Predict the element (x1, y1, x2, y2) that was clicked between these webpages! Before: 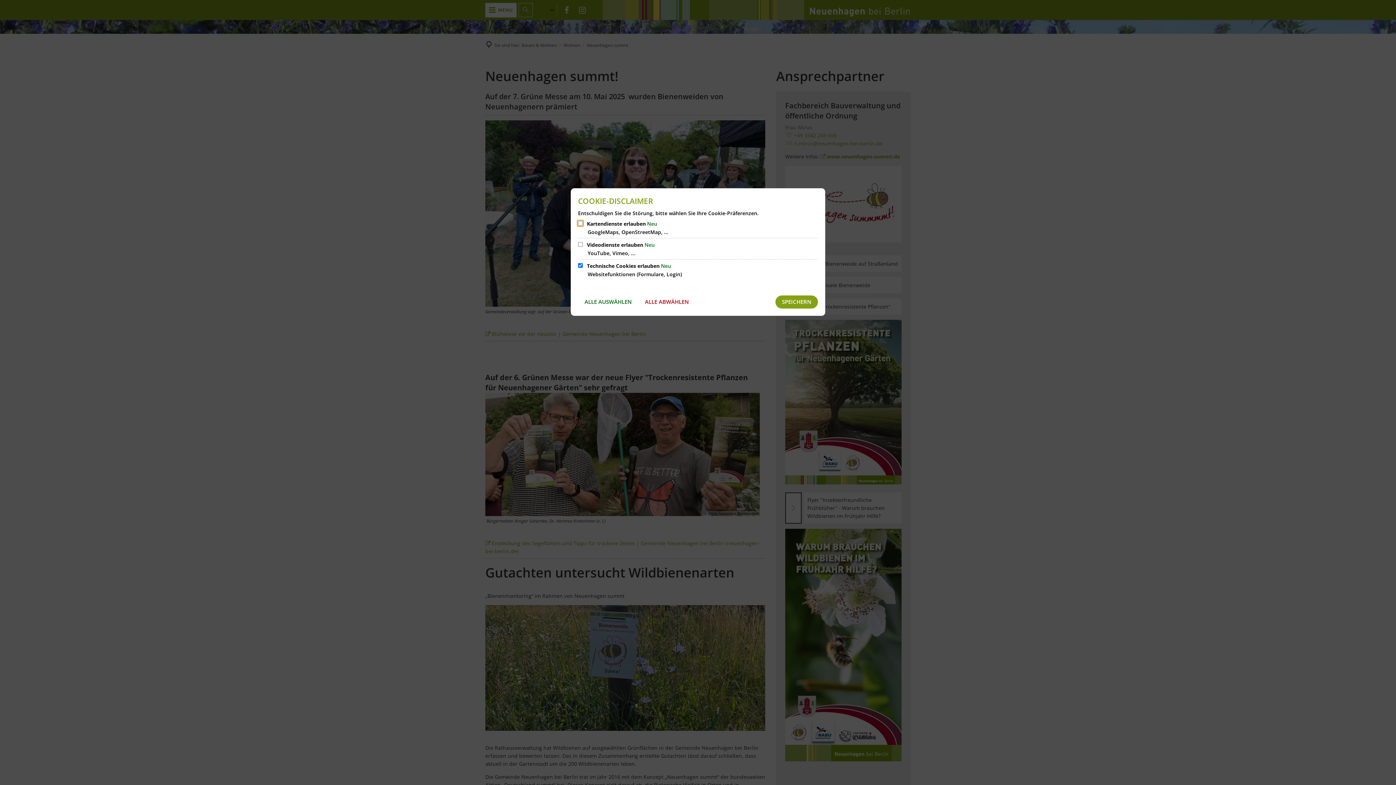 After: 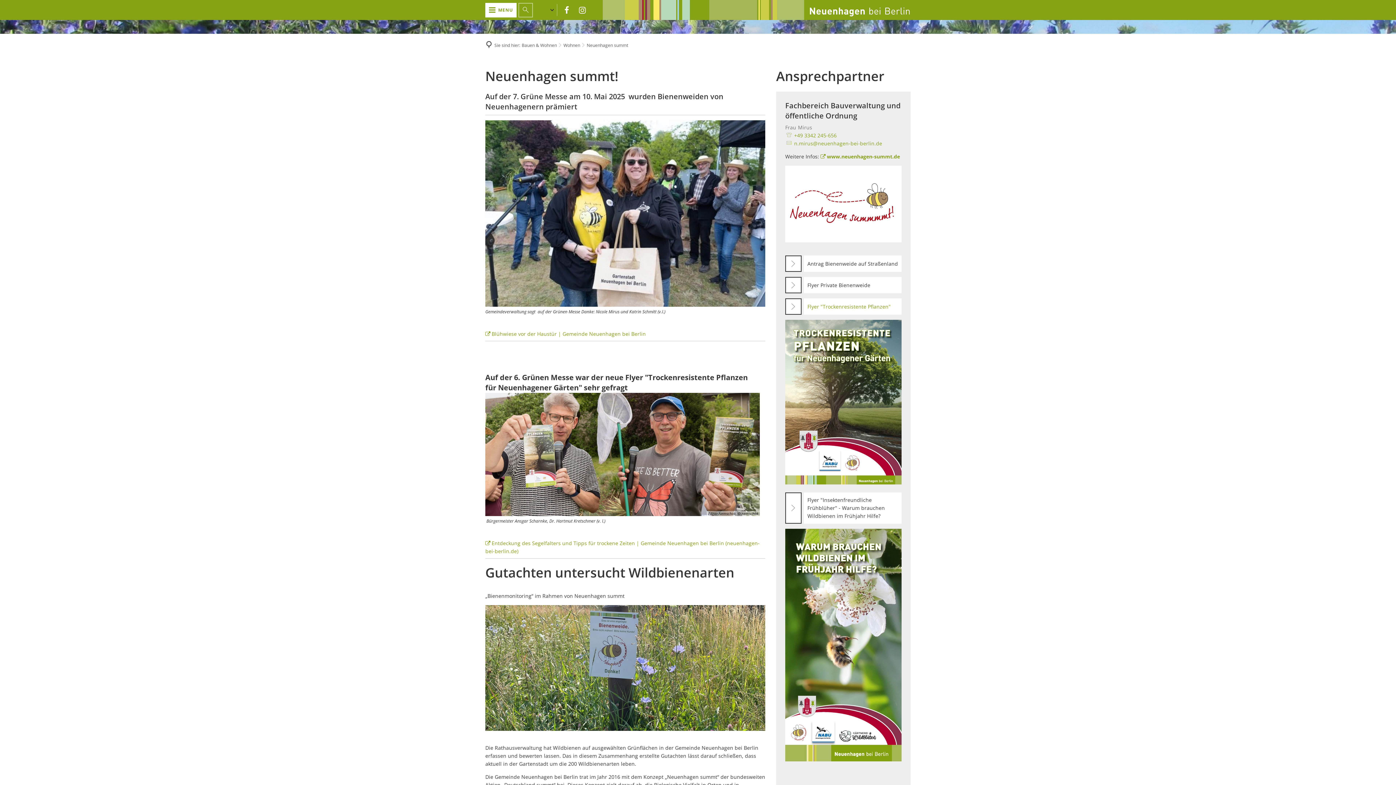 Action: bbox: (775, 295, 818, 308) label: SPEICHERN